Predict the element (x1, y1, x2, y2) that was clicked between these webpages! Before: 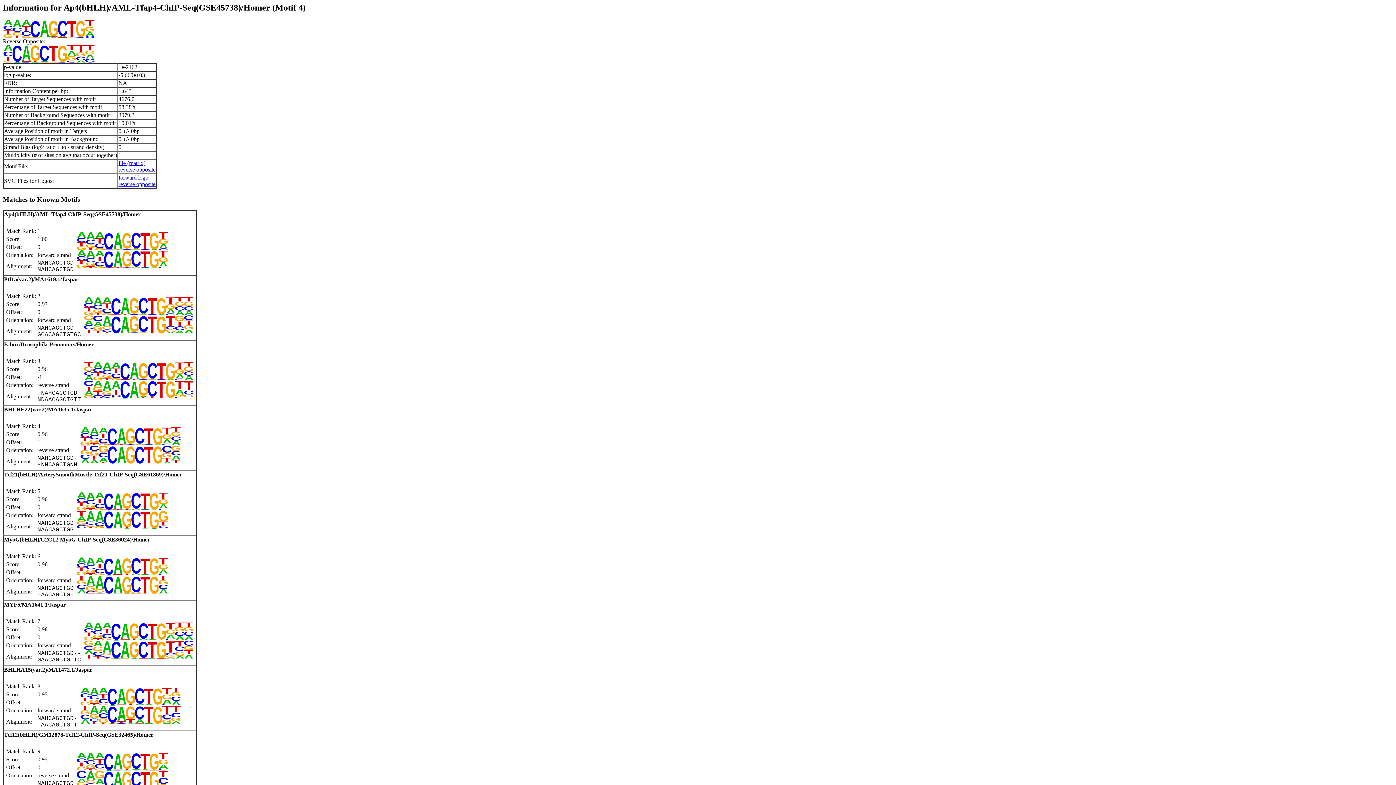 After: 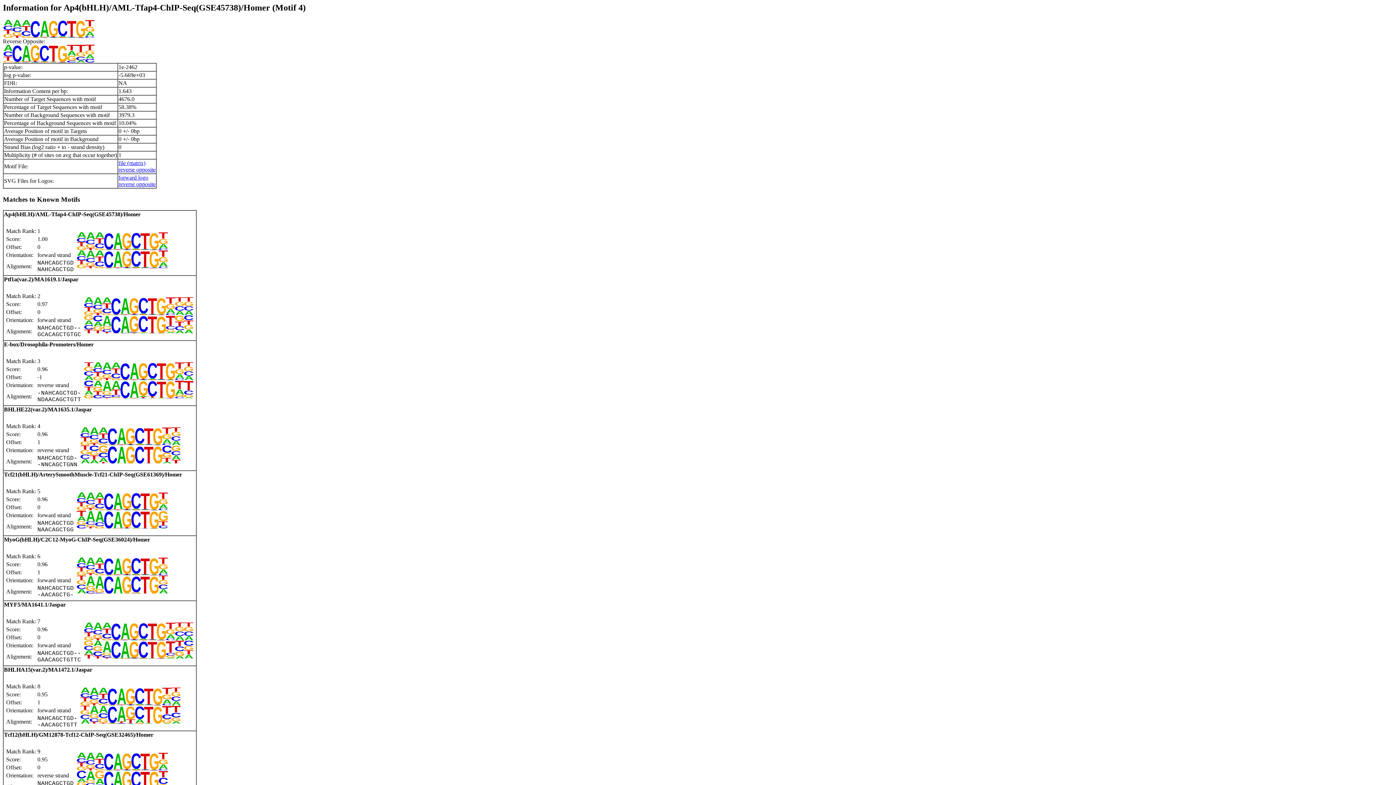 Action: bbox: (118, 166, 155, 172) label: reverse opposite